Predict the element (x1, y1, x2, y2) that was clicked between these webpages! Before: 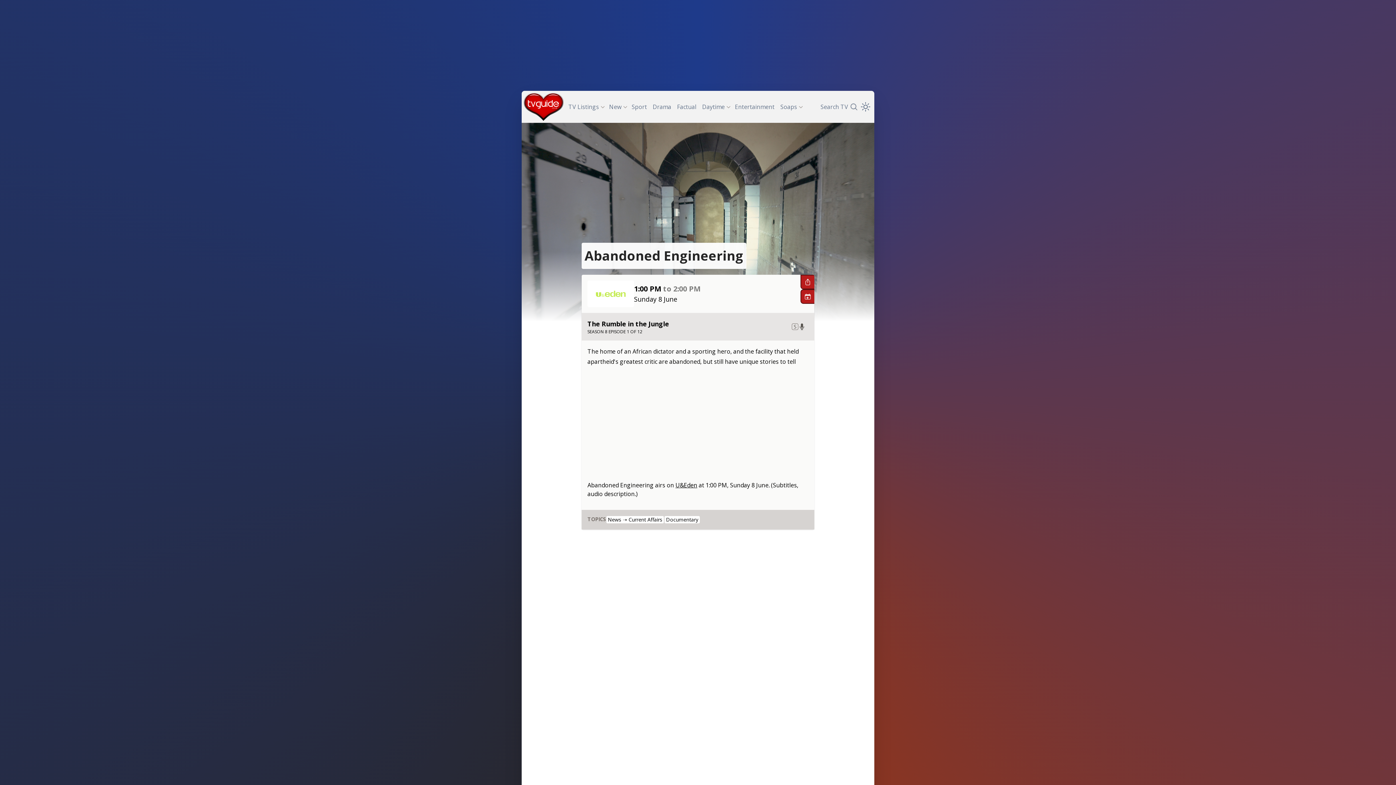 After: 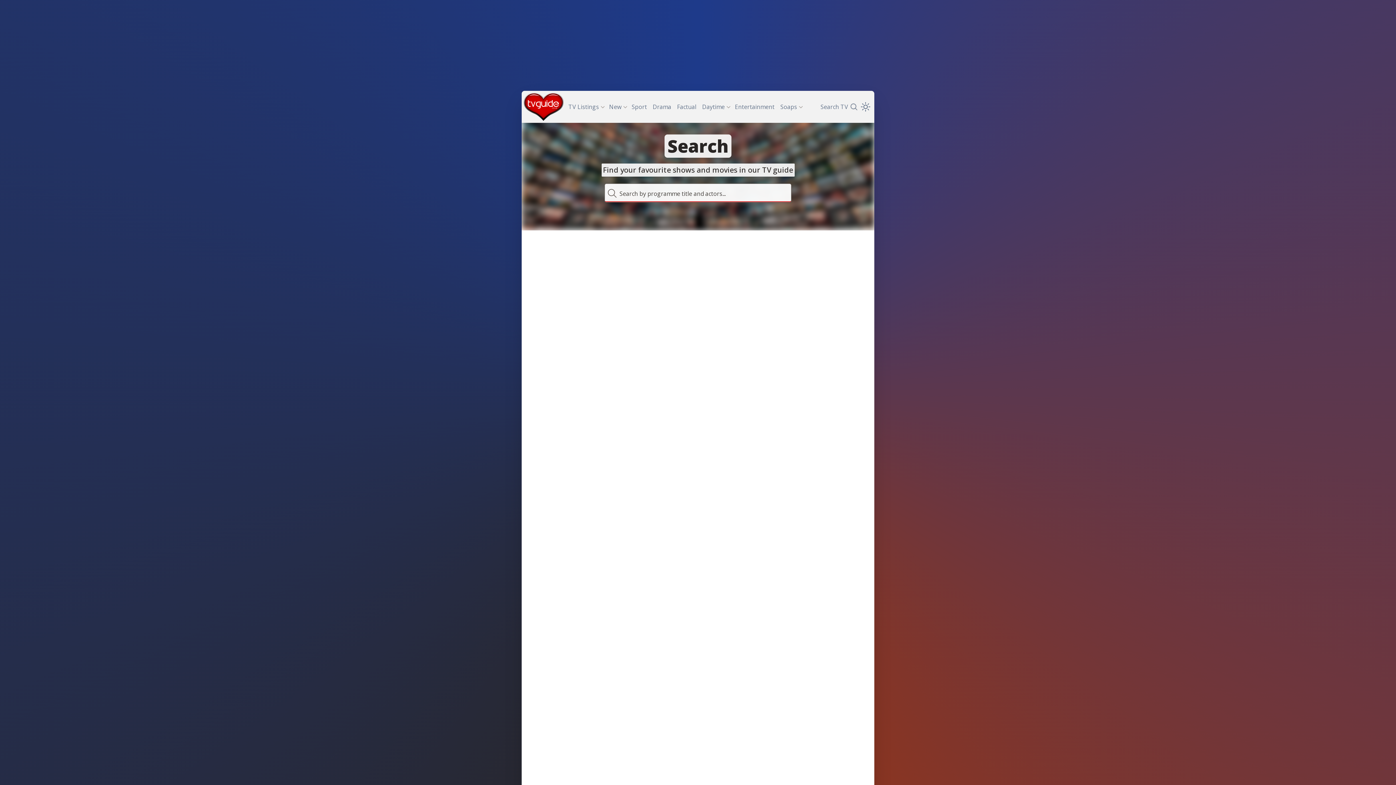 Action: bbox: (817, 101, 860, 112) label: Search TV
Search TV Guide